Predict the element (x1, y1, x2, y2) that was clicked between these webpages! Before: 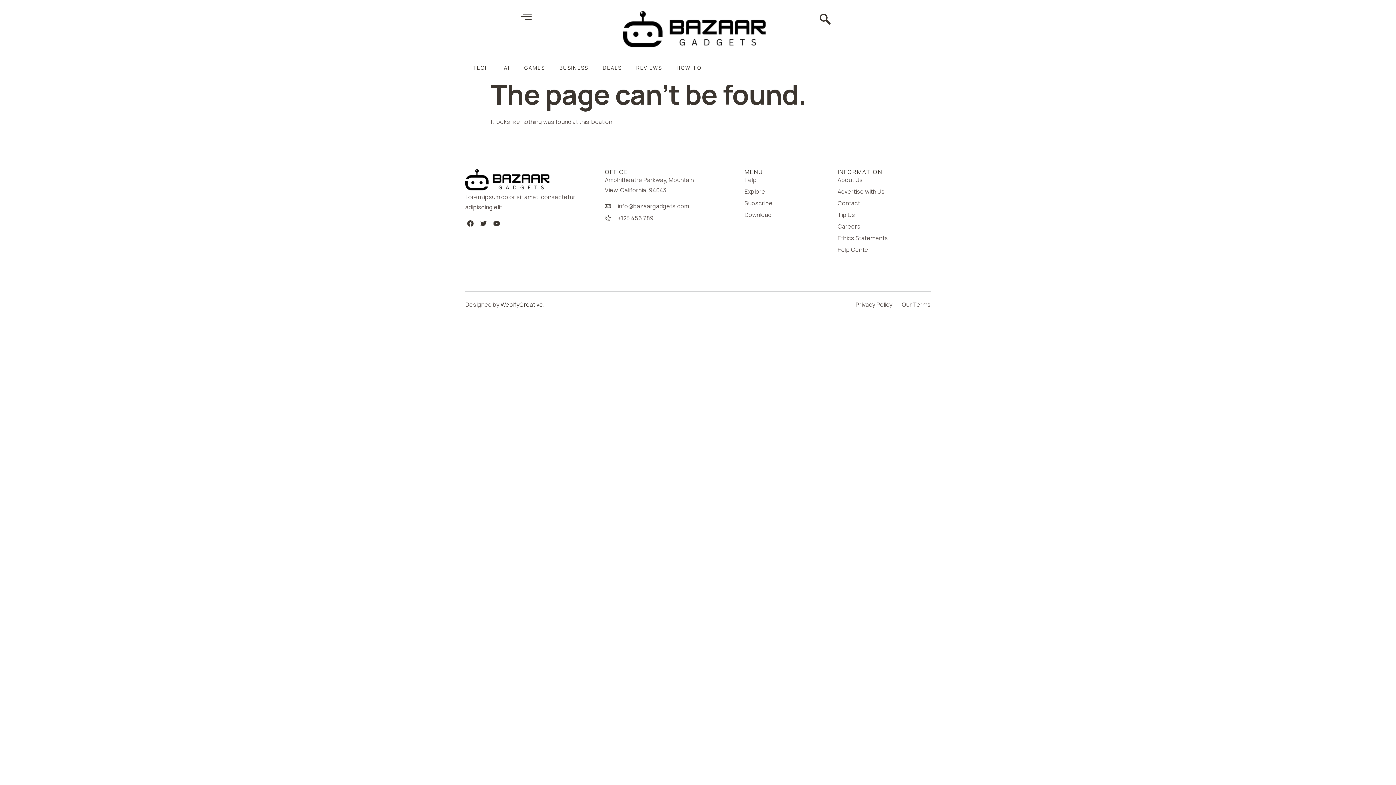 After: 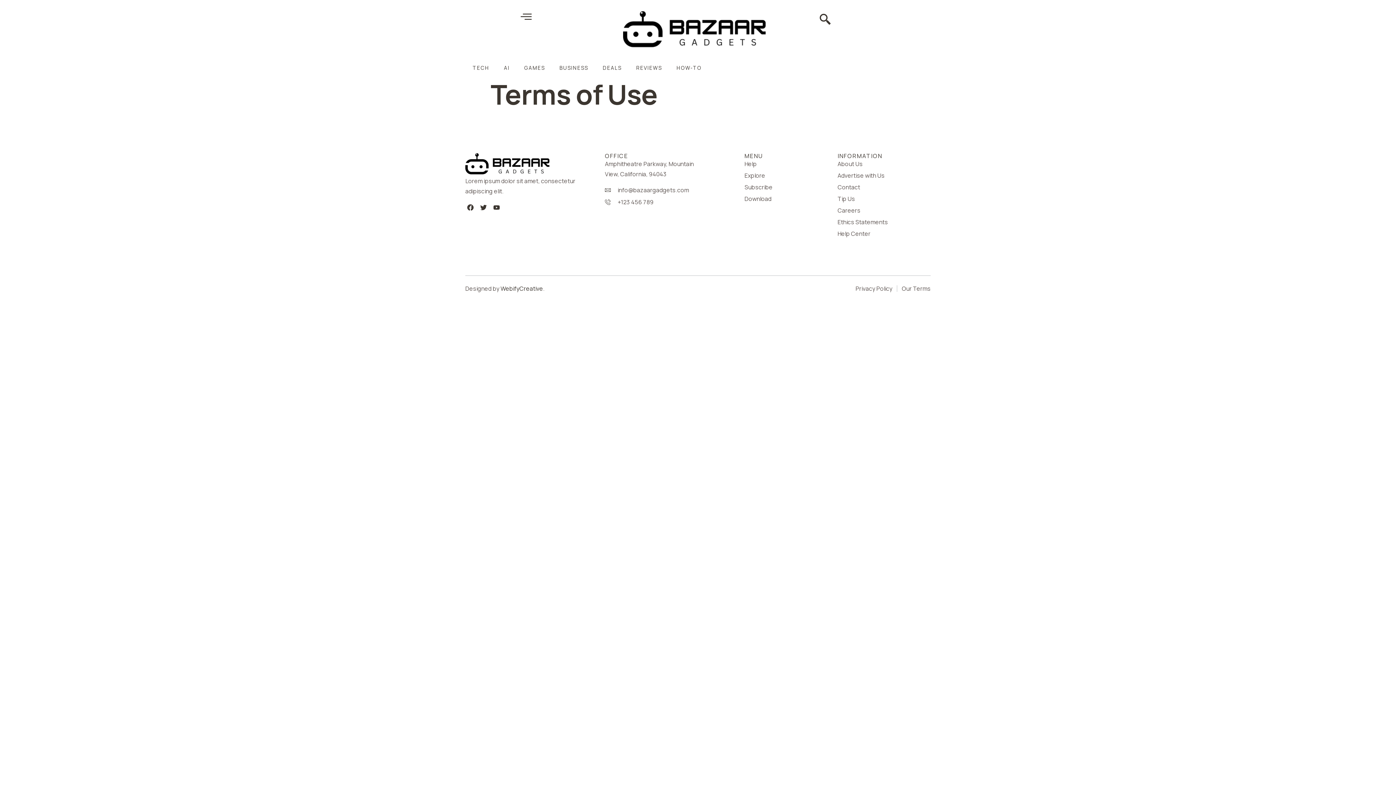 Action: bbox: (902, 299, 930, 309) label: Our Terms